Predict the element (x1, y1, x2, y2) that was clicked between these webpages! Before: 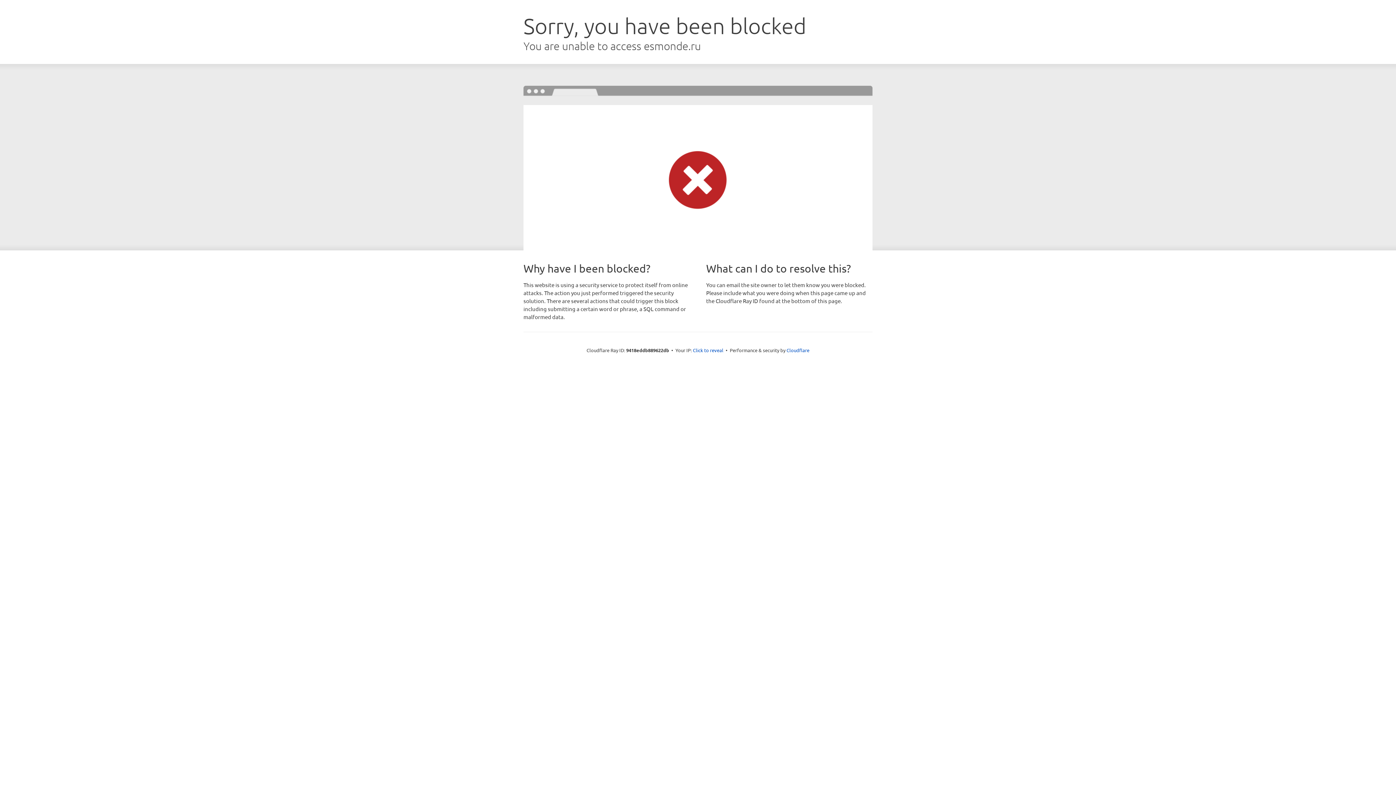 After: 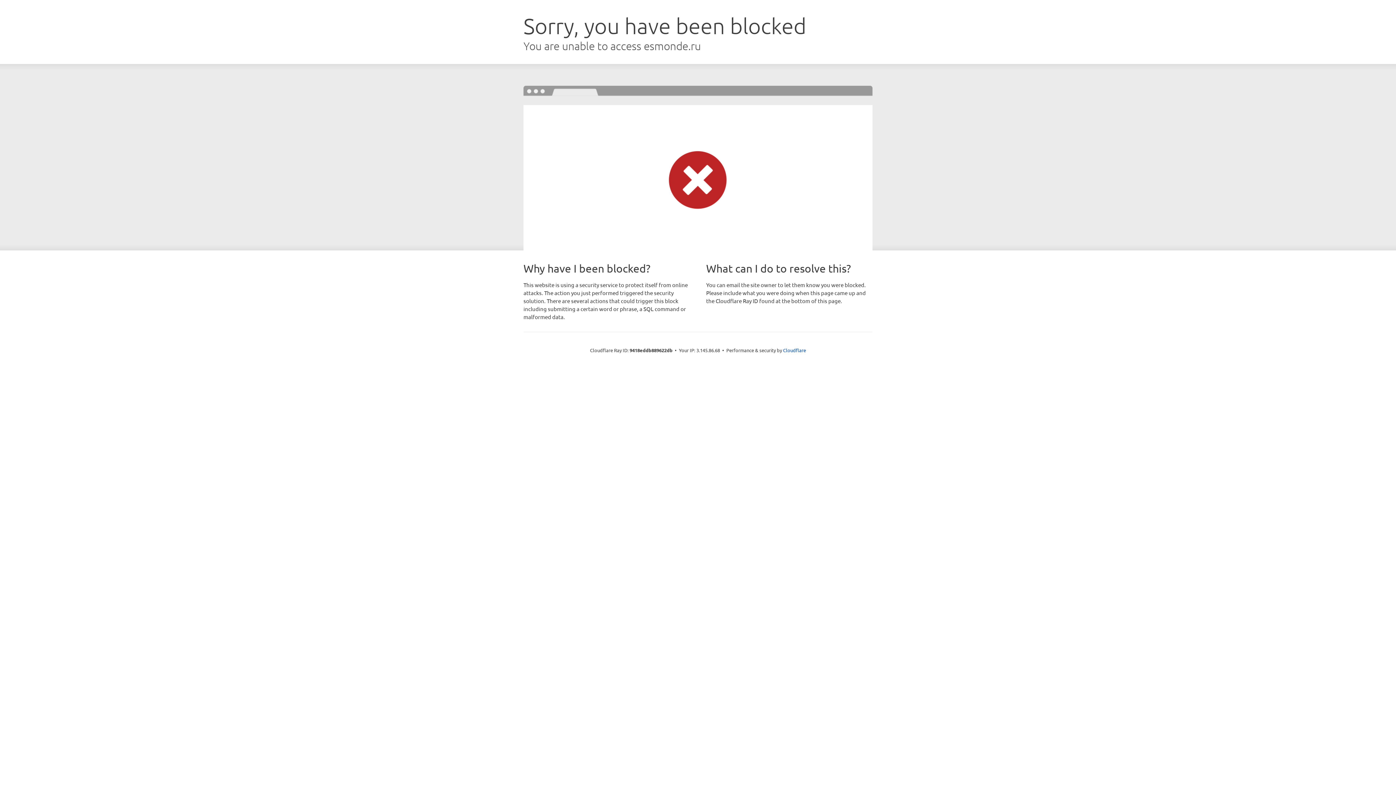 Action: bbox: (693, 346, 723, 353) label: Click to reveal